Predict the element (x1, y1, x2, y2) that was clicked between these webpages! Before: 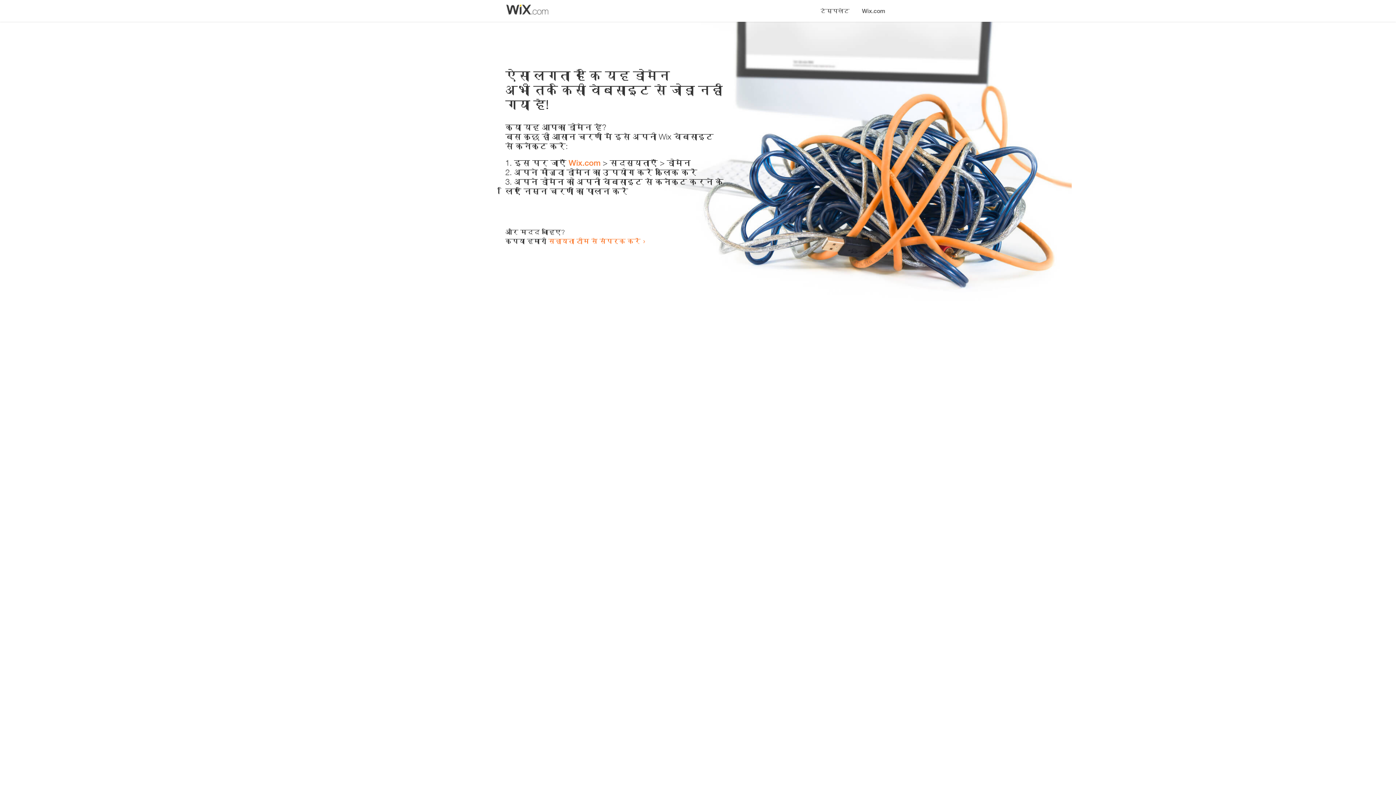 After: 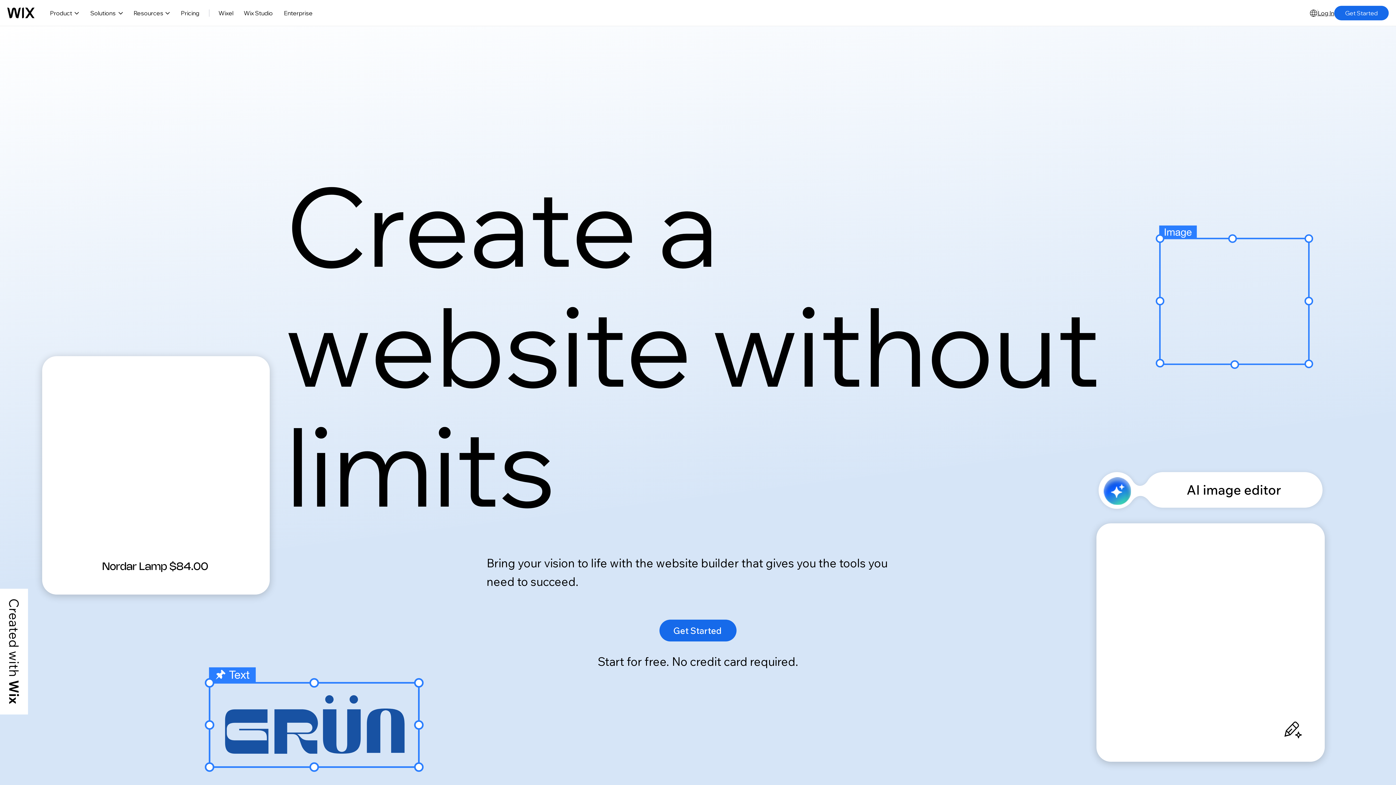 Action: bbox: (856, 0, 890, 14) label: Wix.com